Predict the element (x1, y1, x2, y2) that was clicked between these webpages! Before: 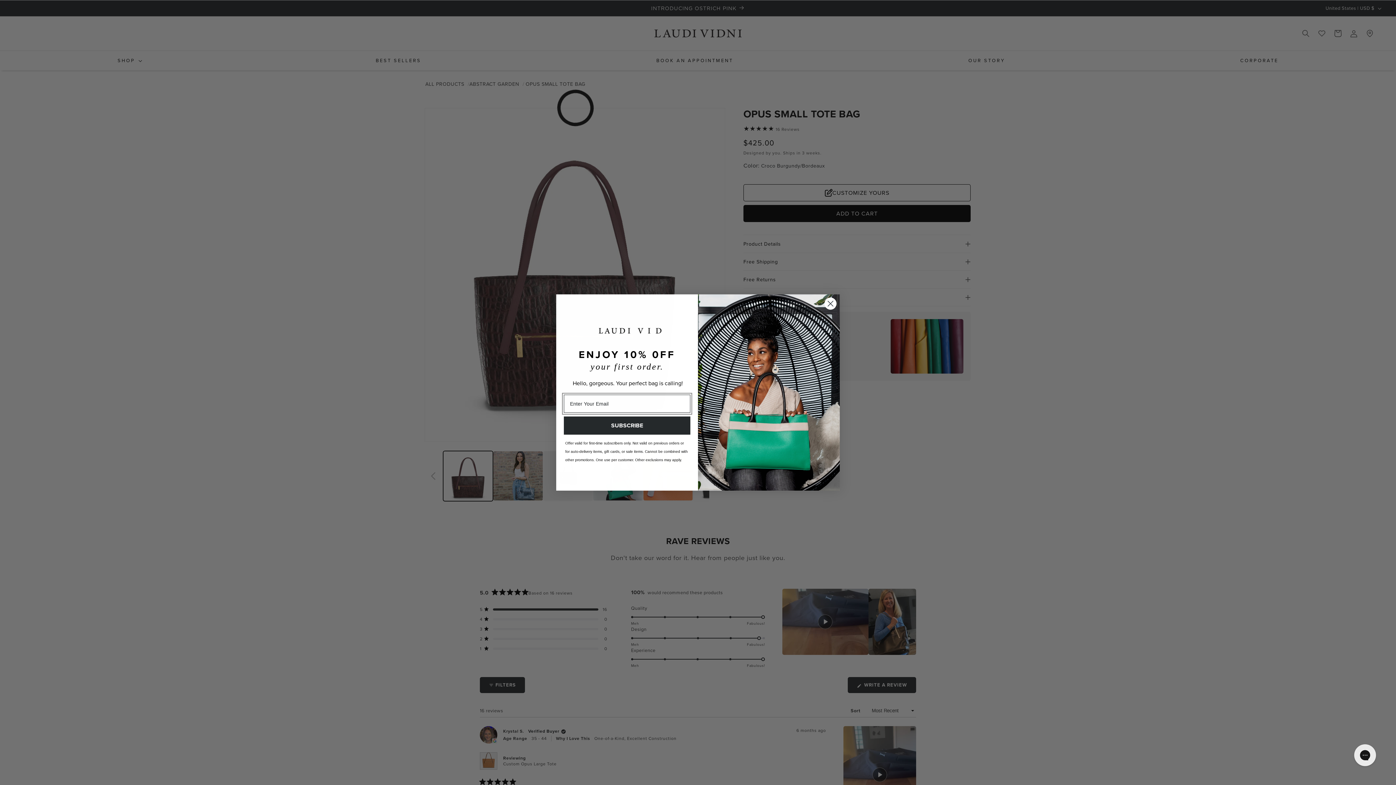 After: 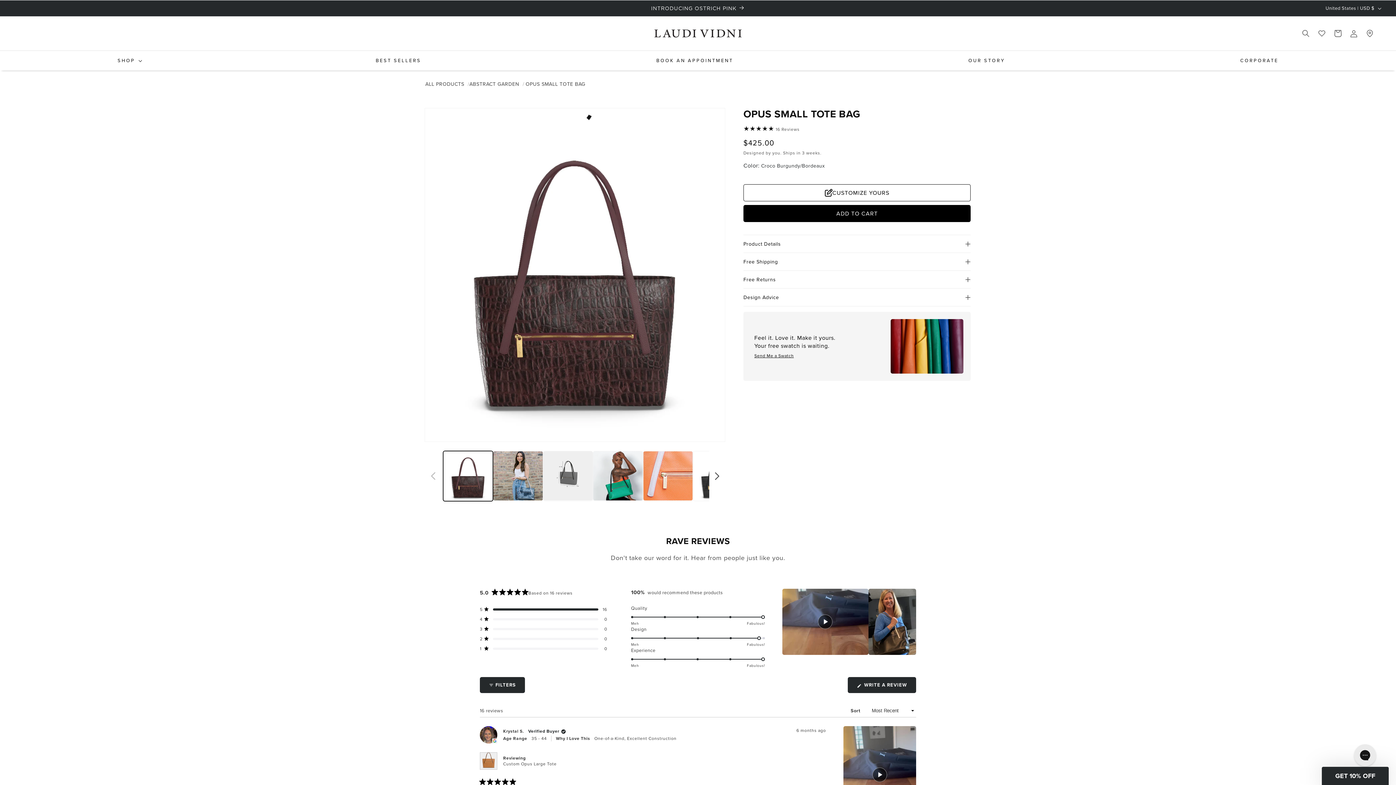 Action: bbox: (824, 297, 837, 310) label: Close dialog